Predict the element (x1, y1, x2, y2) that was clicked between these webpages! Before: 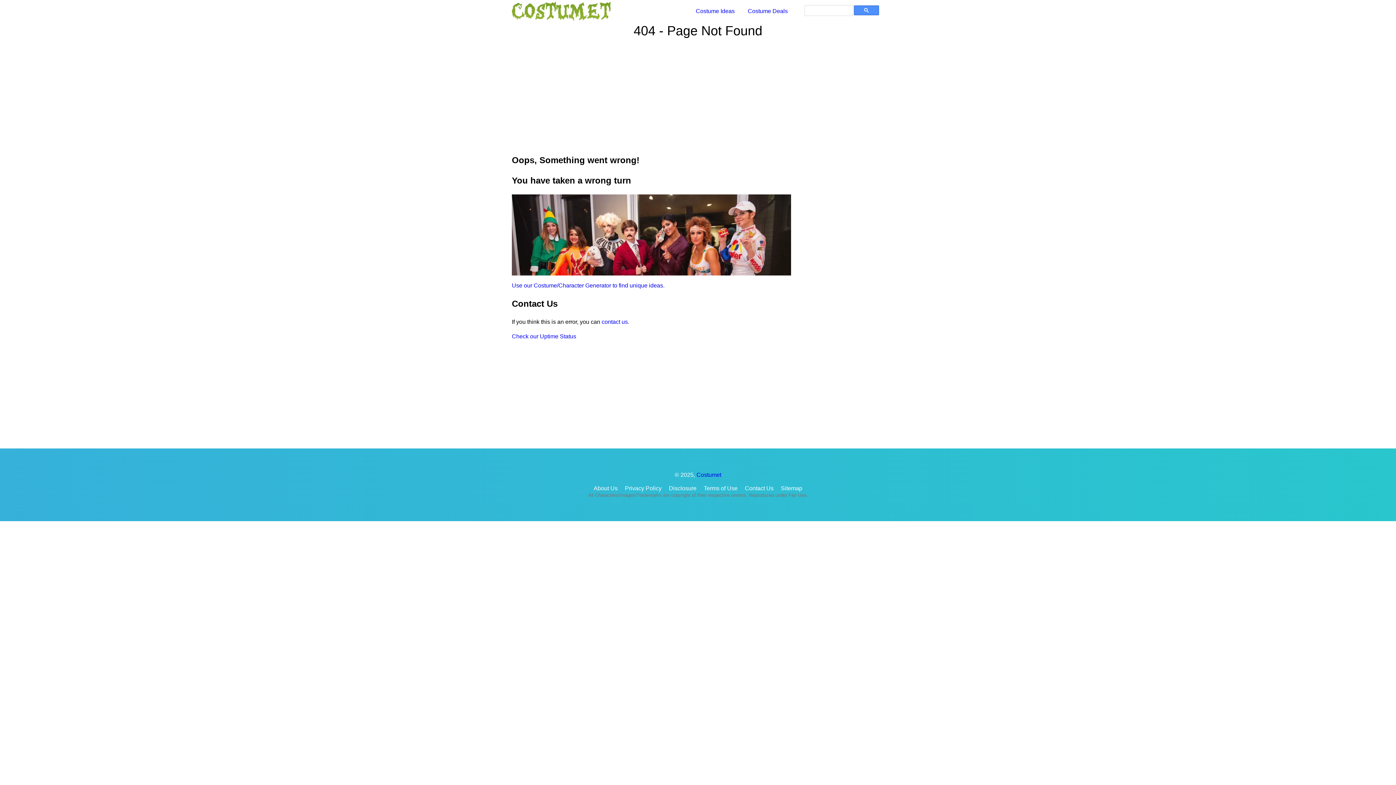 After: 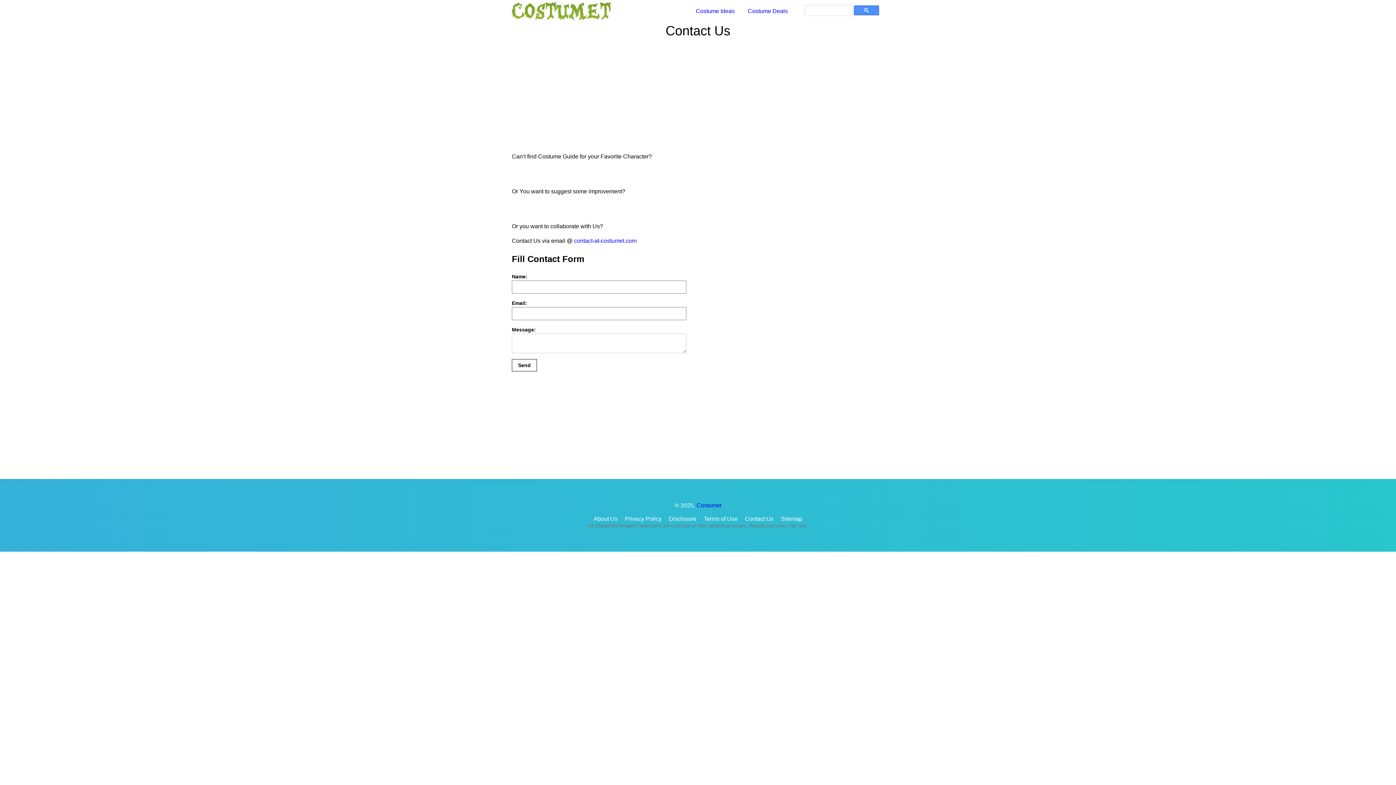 Action: bbox: (601, 318, 628, 324) label: contact us